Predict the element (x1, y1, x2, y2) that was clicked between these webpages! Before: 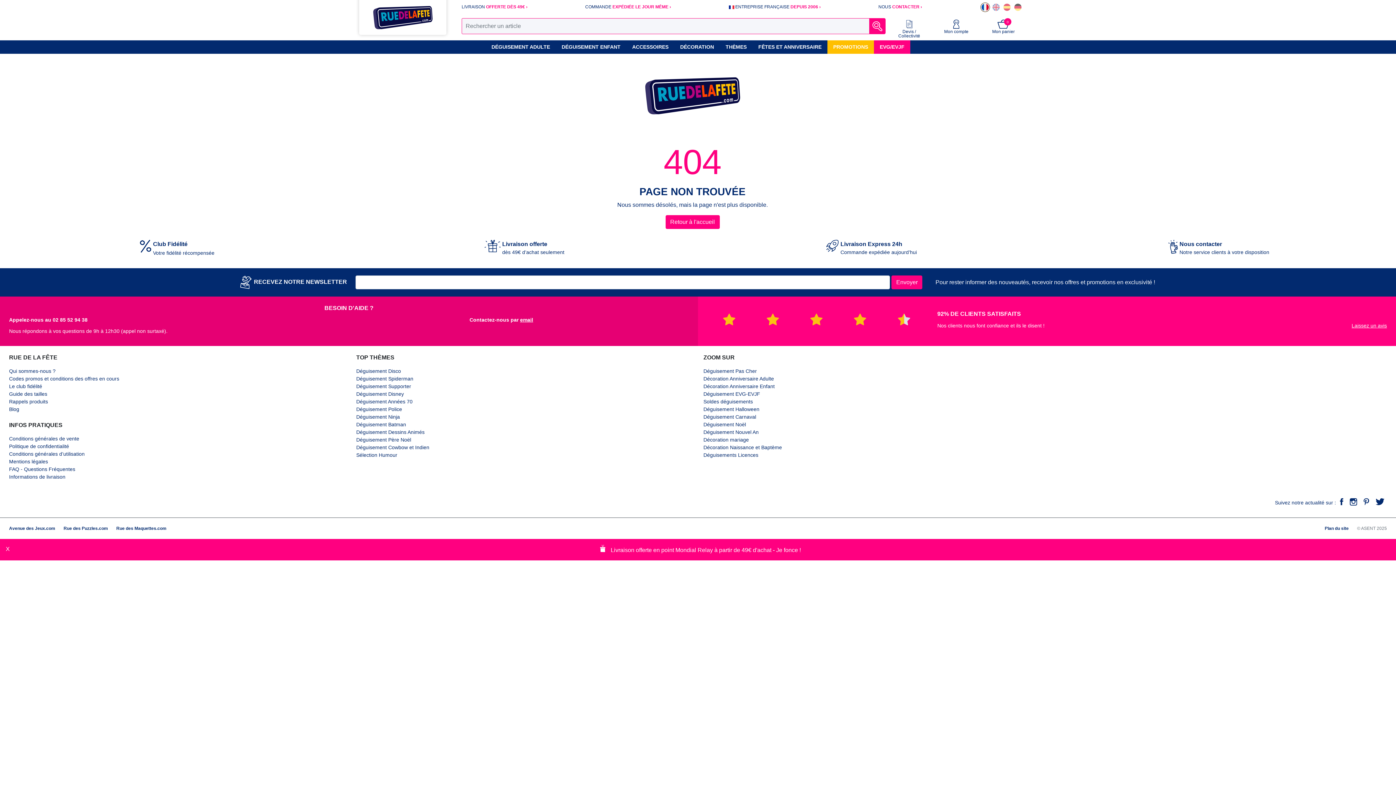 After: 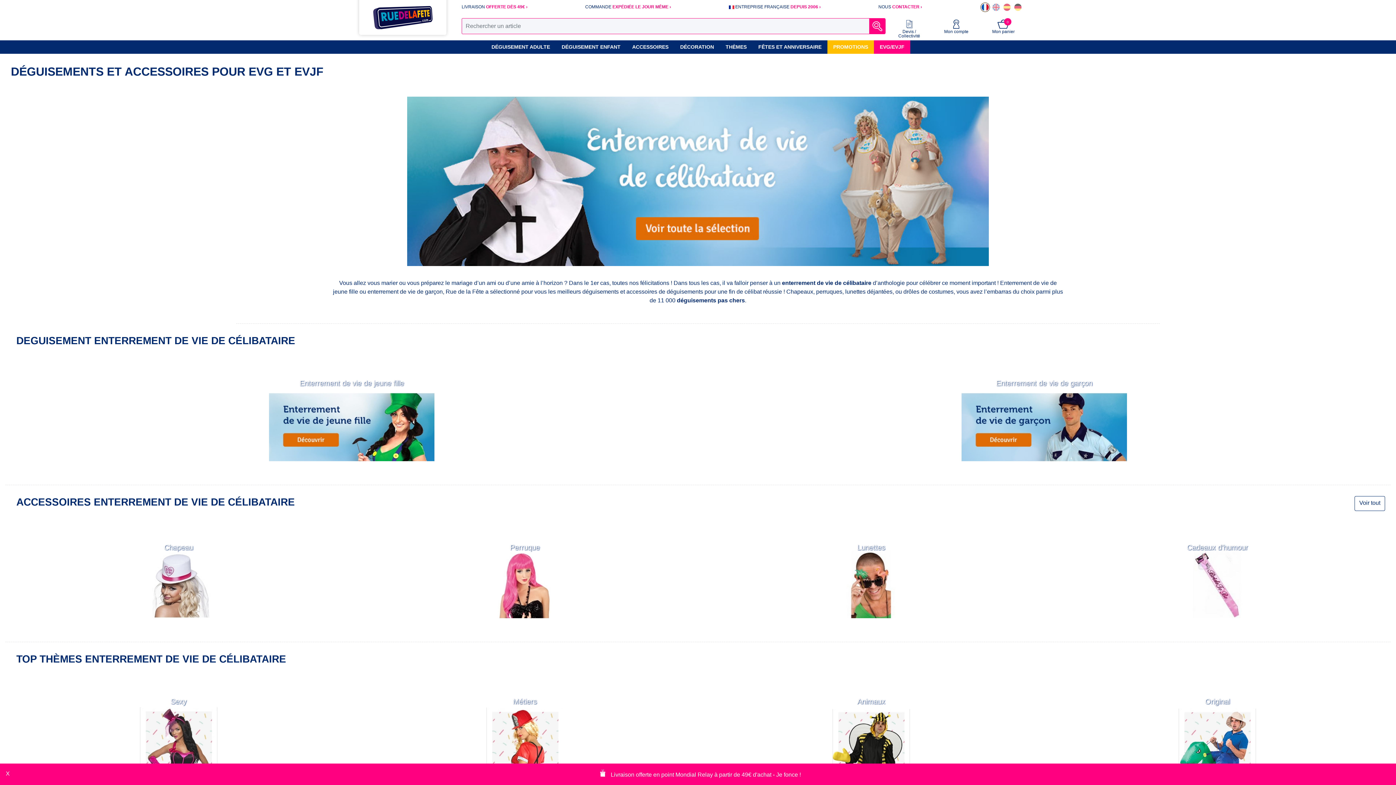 Action: label: Déguisement EVG-EVJF bbox: (703, 391, 760, 397)